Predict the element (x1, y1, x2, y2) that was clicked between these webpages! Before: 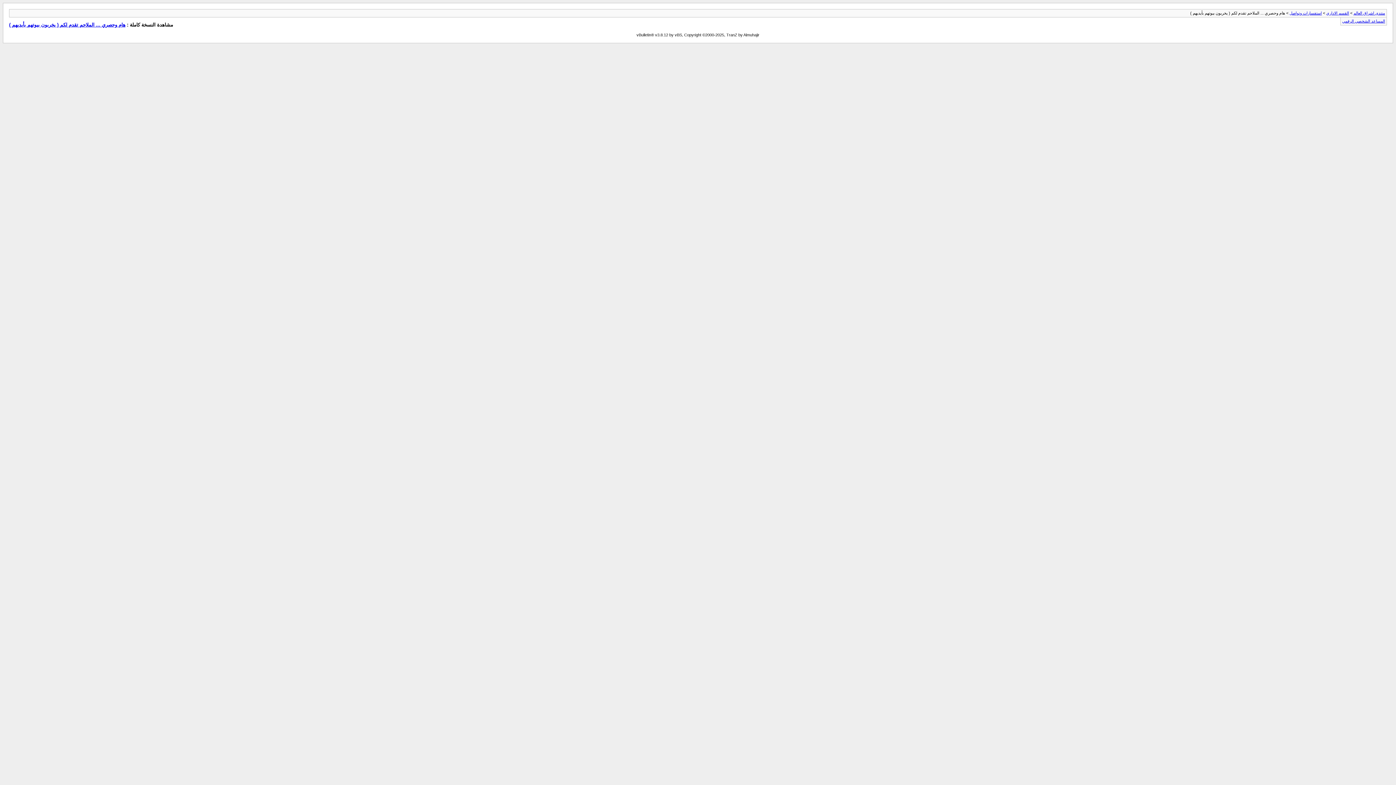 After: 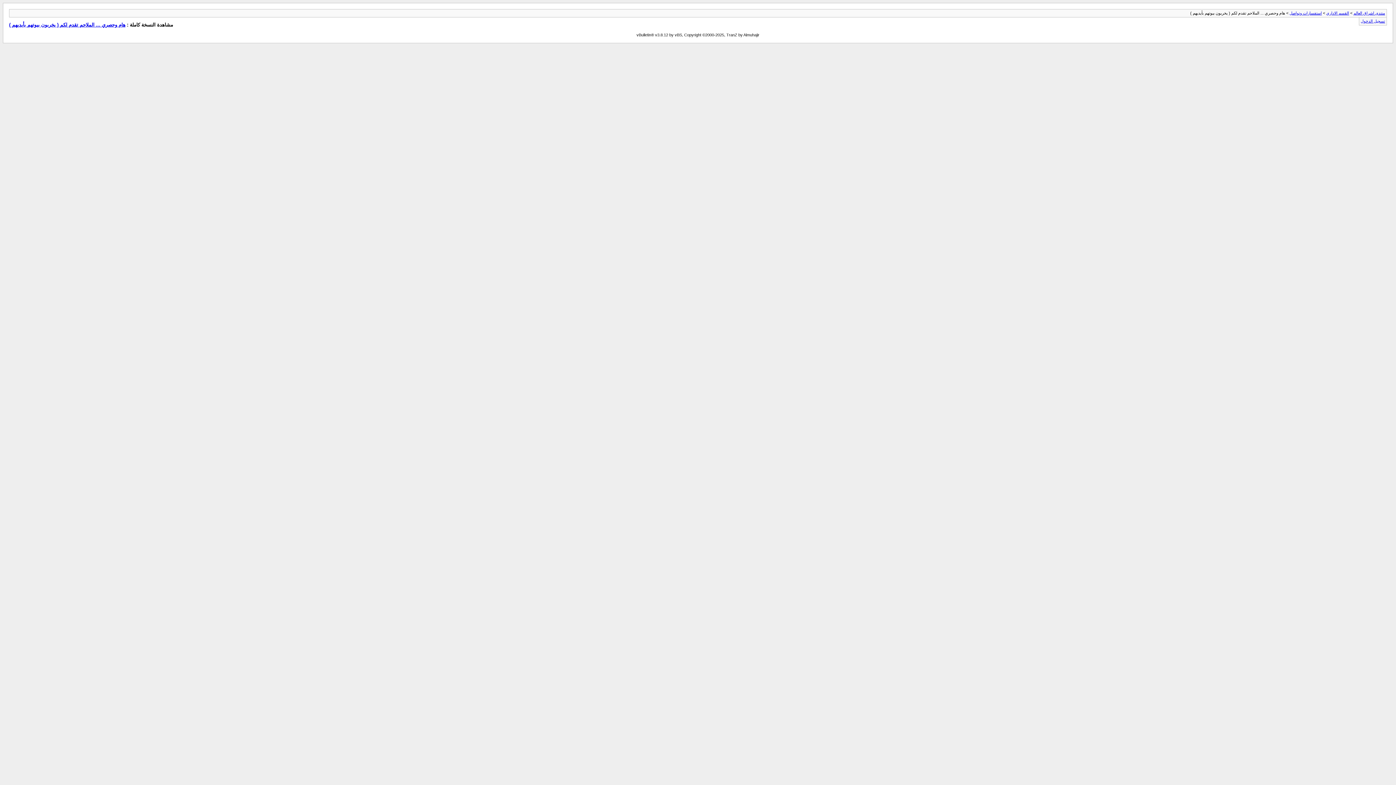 Action: label: المساعد الشخصي الرقمي bbox: (1342, 18, 1385, 23)